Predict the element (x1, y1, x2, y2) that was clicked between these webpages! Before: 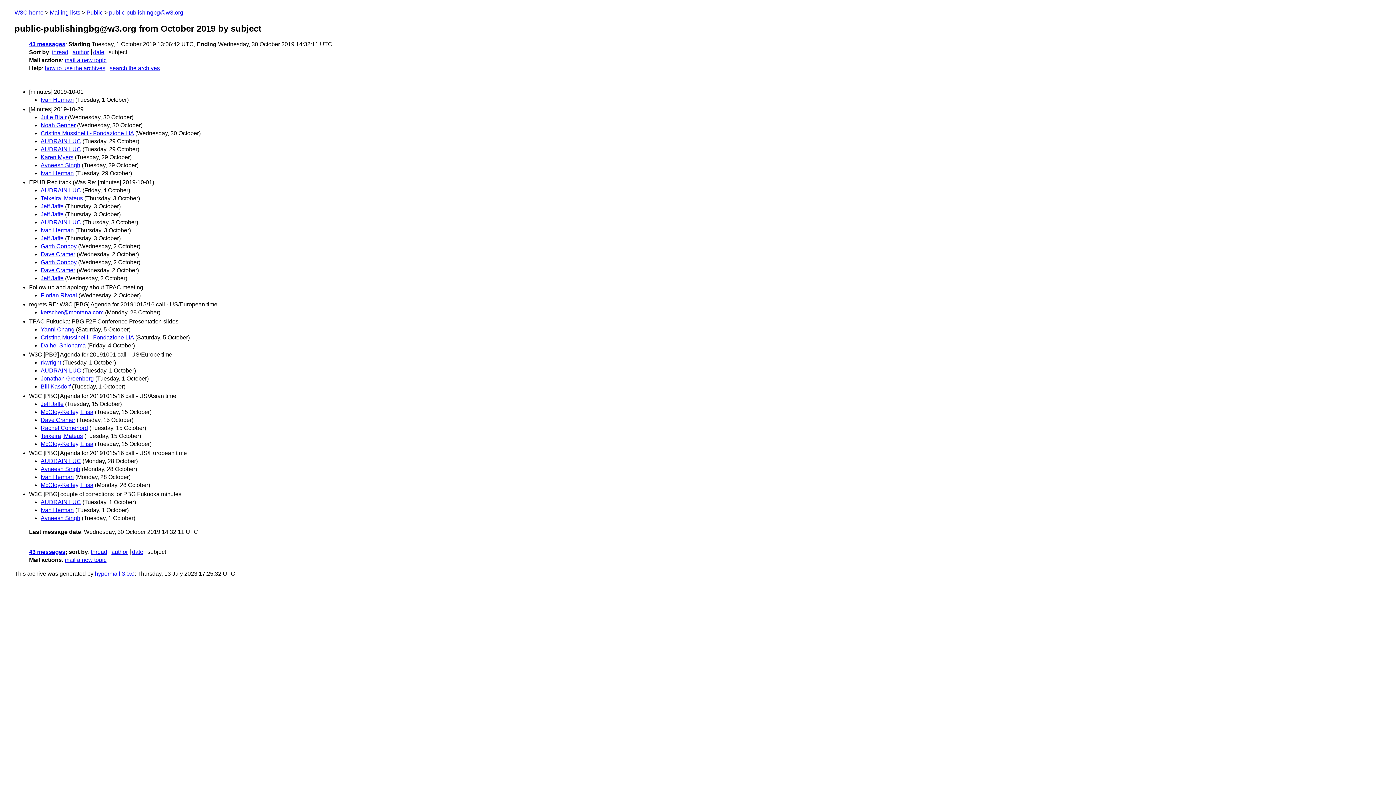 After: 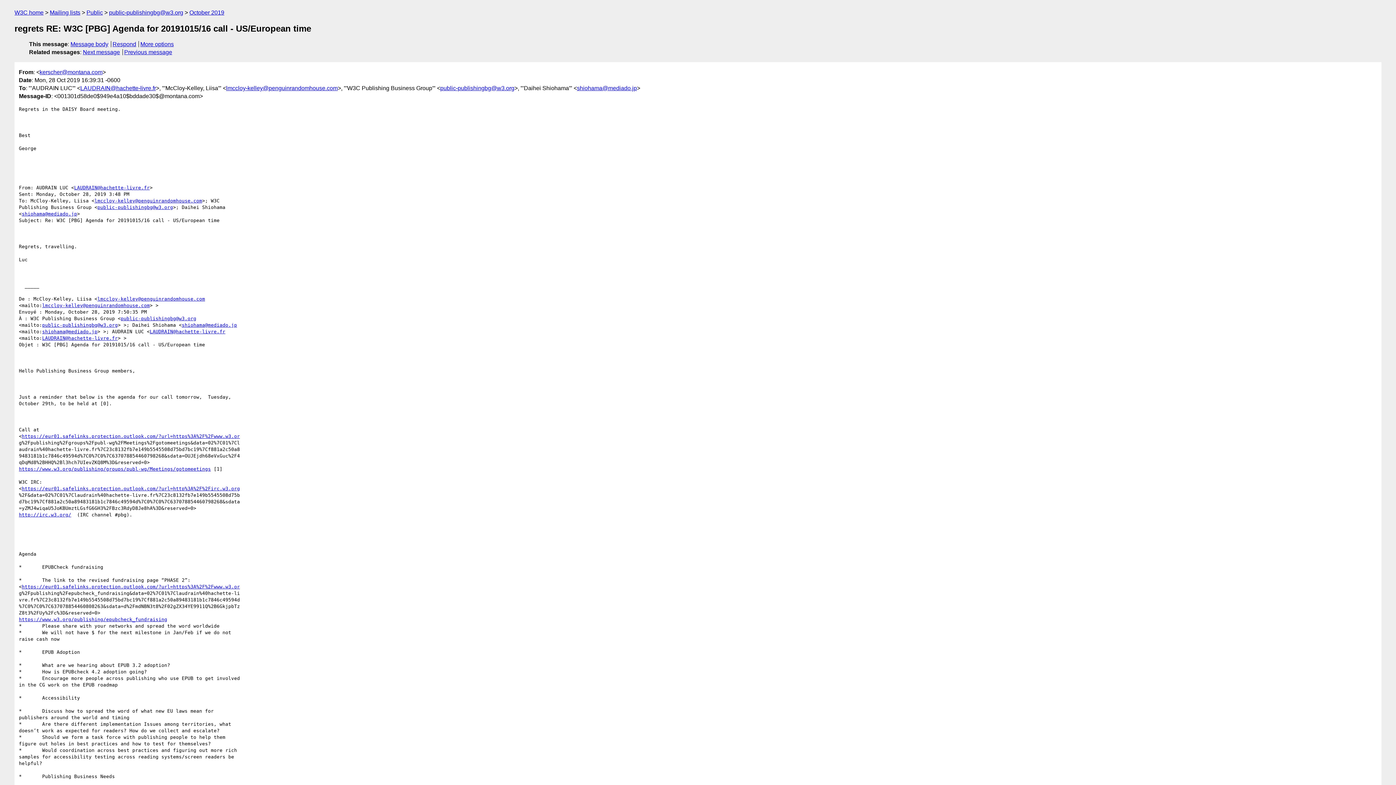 Action: label: kerscher@montana.com bbox: (40, 309, 103, 315)